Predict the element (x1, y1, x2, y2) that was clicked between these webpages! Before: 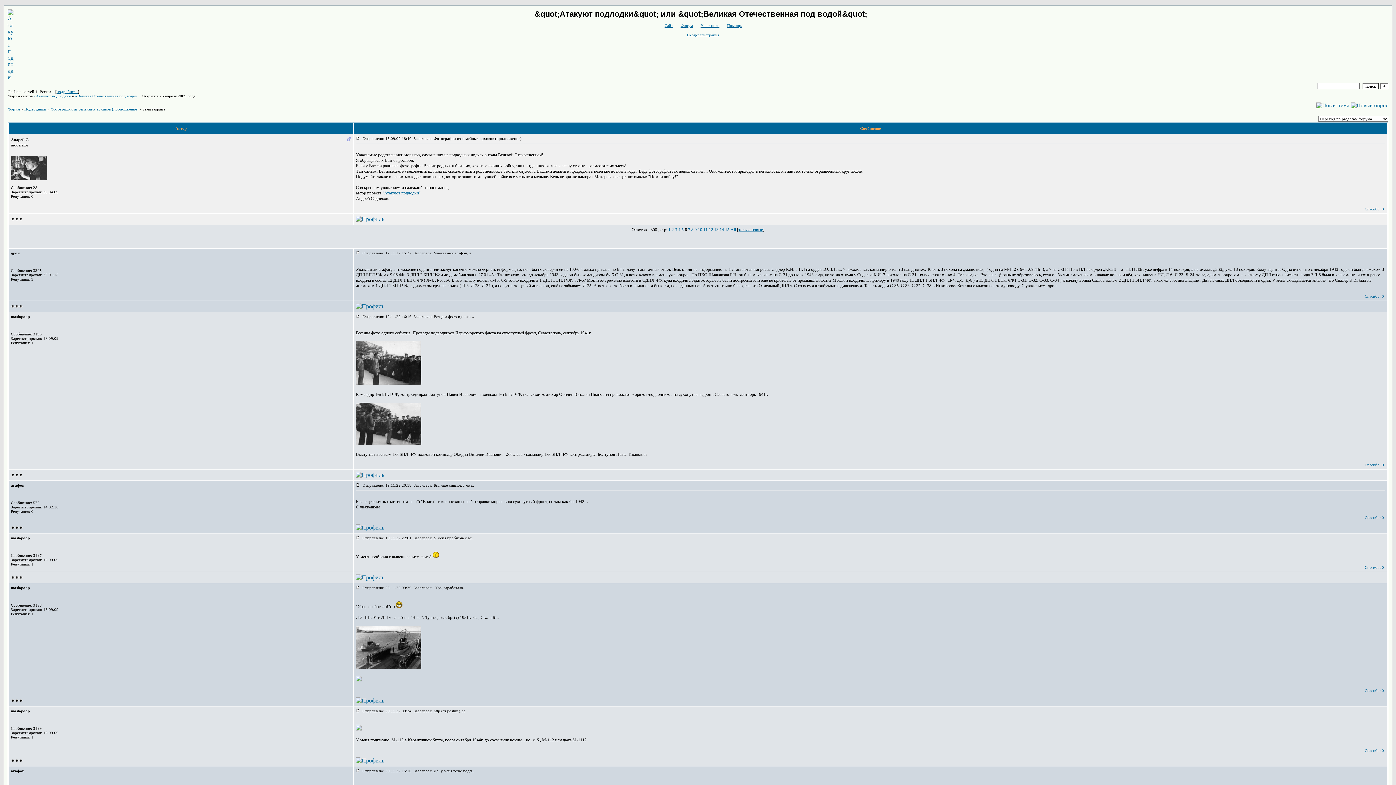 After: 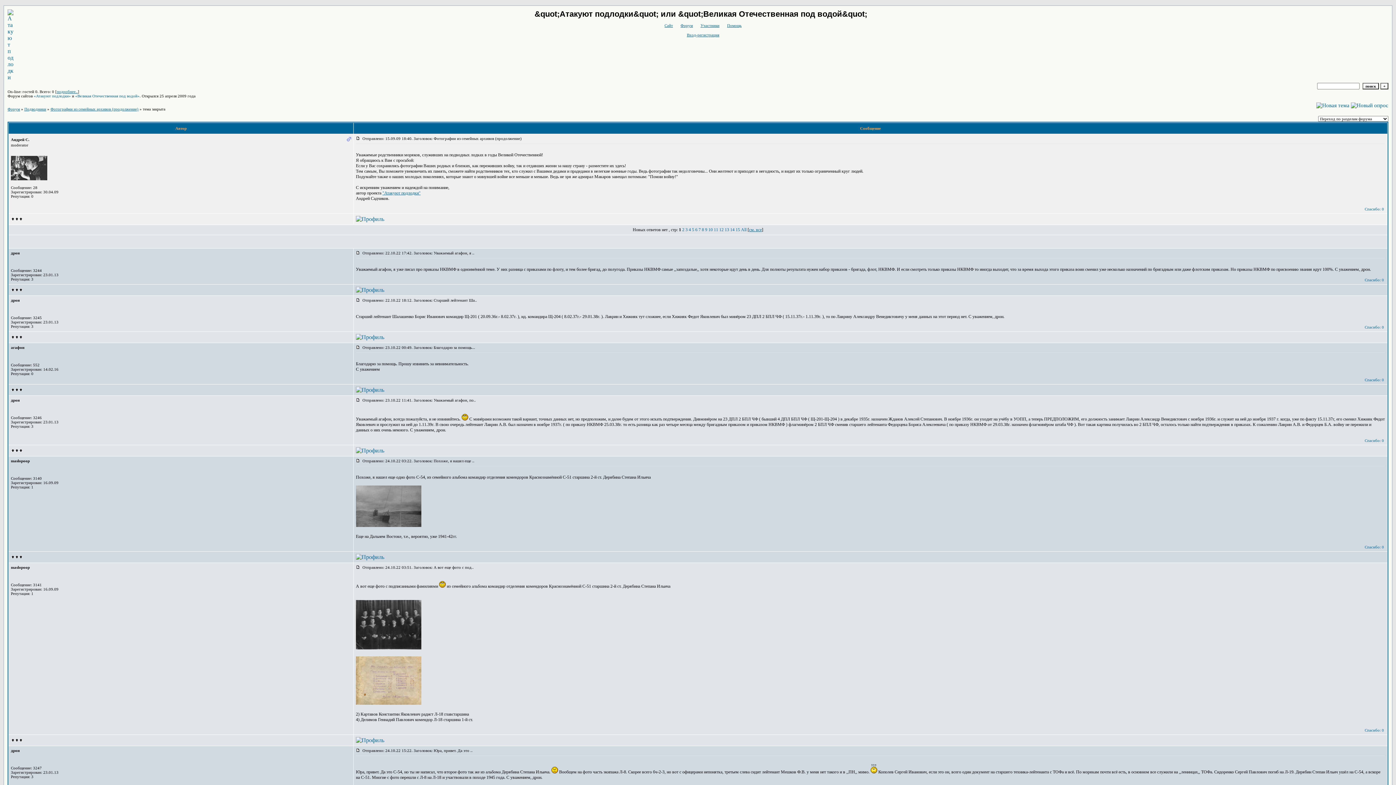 Action: label: только новые bbox: (738, 227, 763, 232)